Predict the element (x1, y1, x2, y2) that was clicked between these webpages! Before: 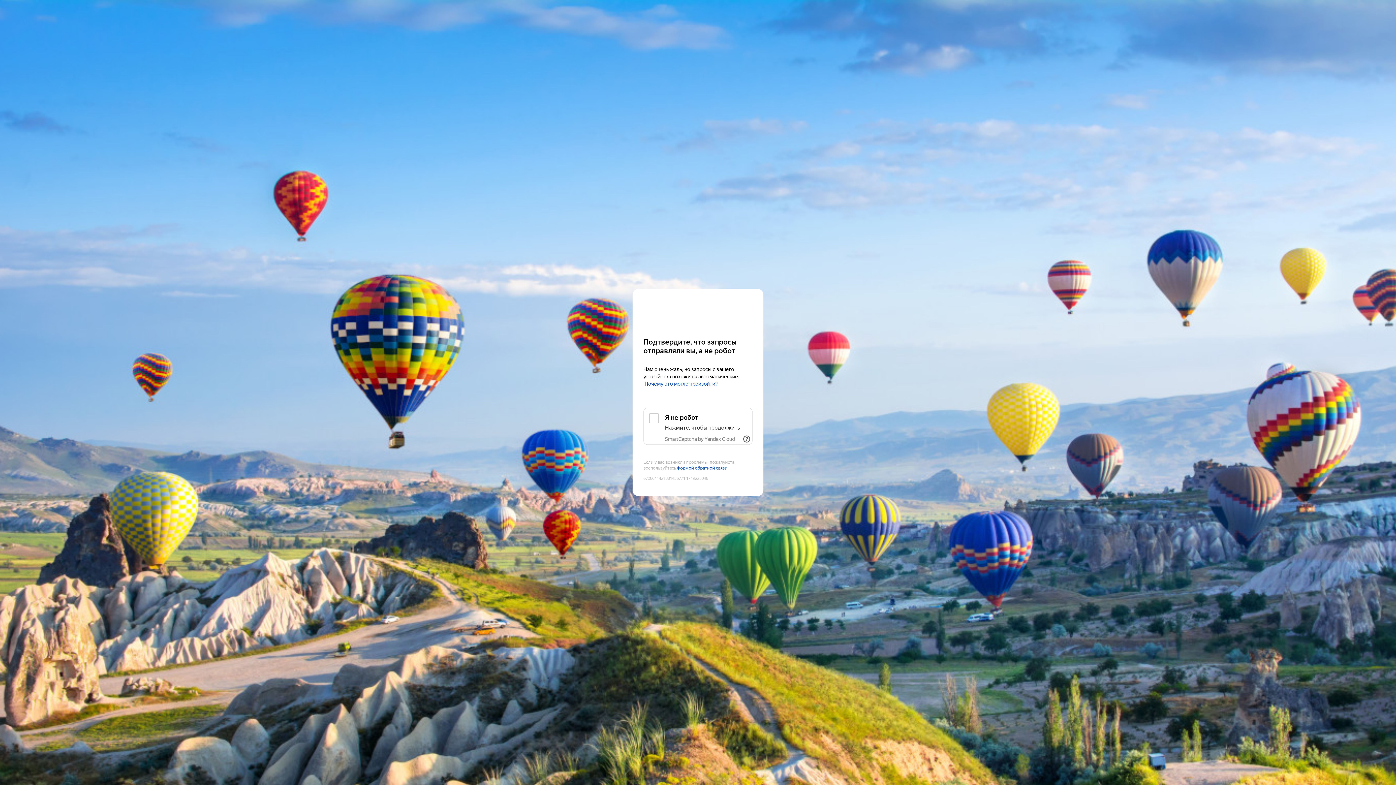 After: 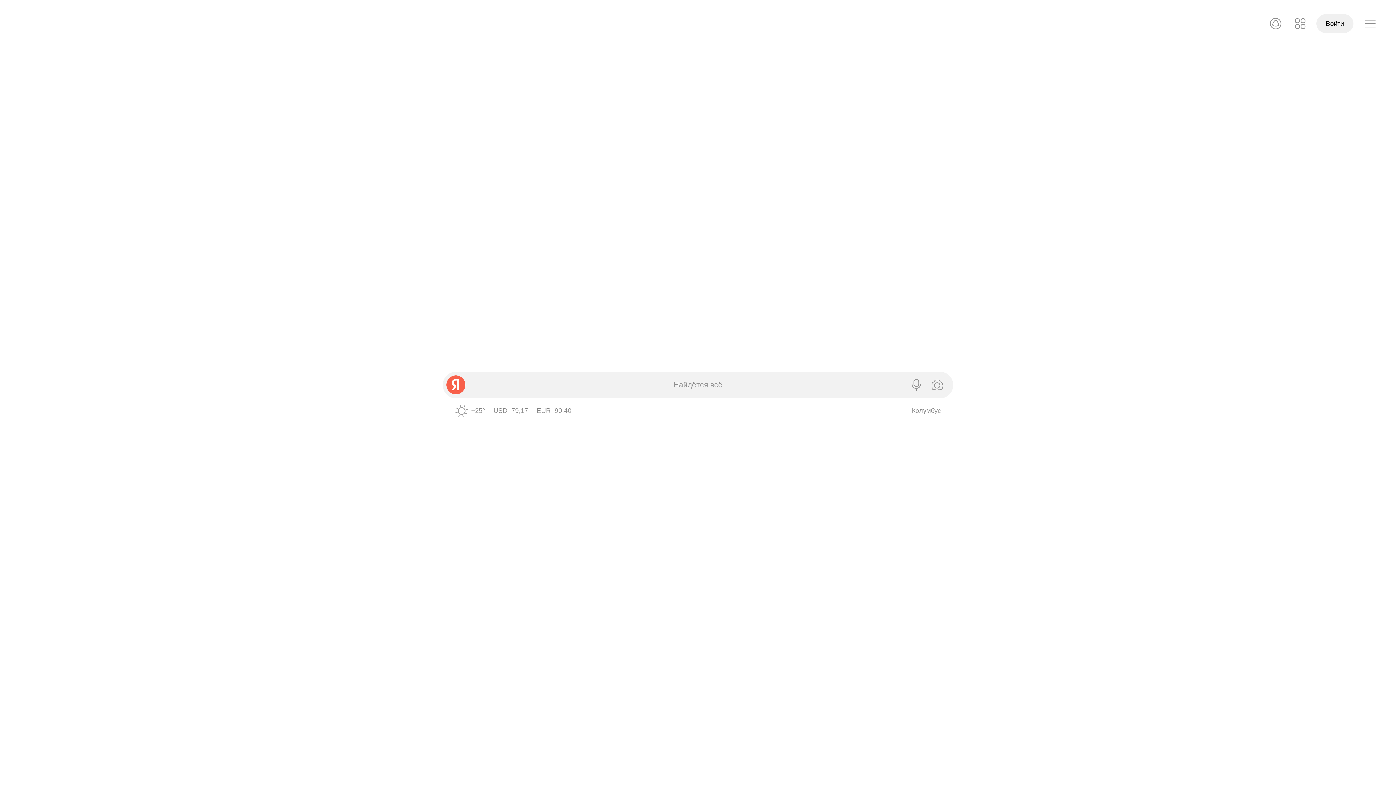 Action: label: Yandex bbox: (643, 303, 752, 316)